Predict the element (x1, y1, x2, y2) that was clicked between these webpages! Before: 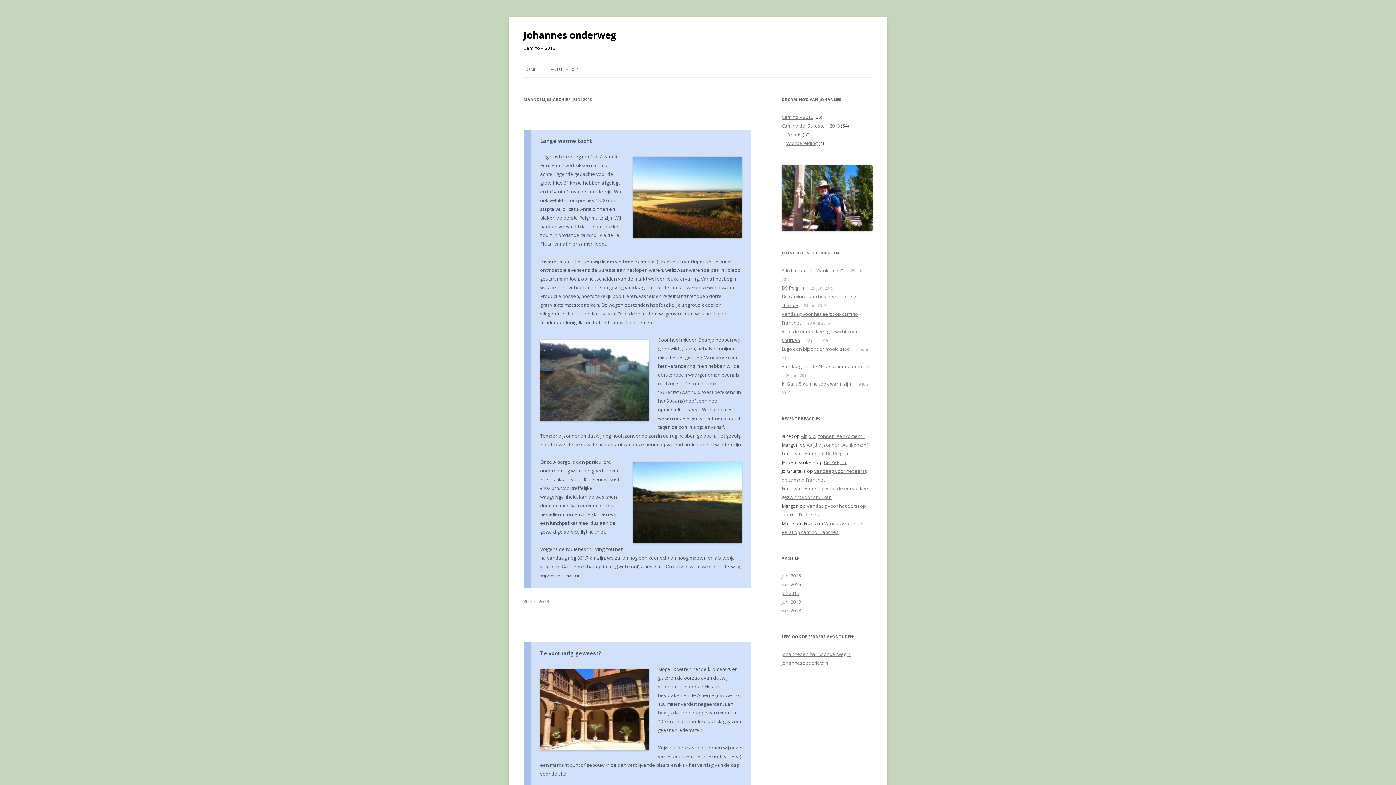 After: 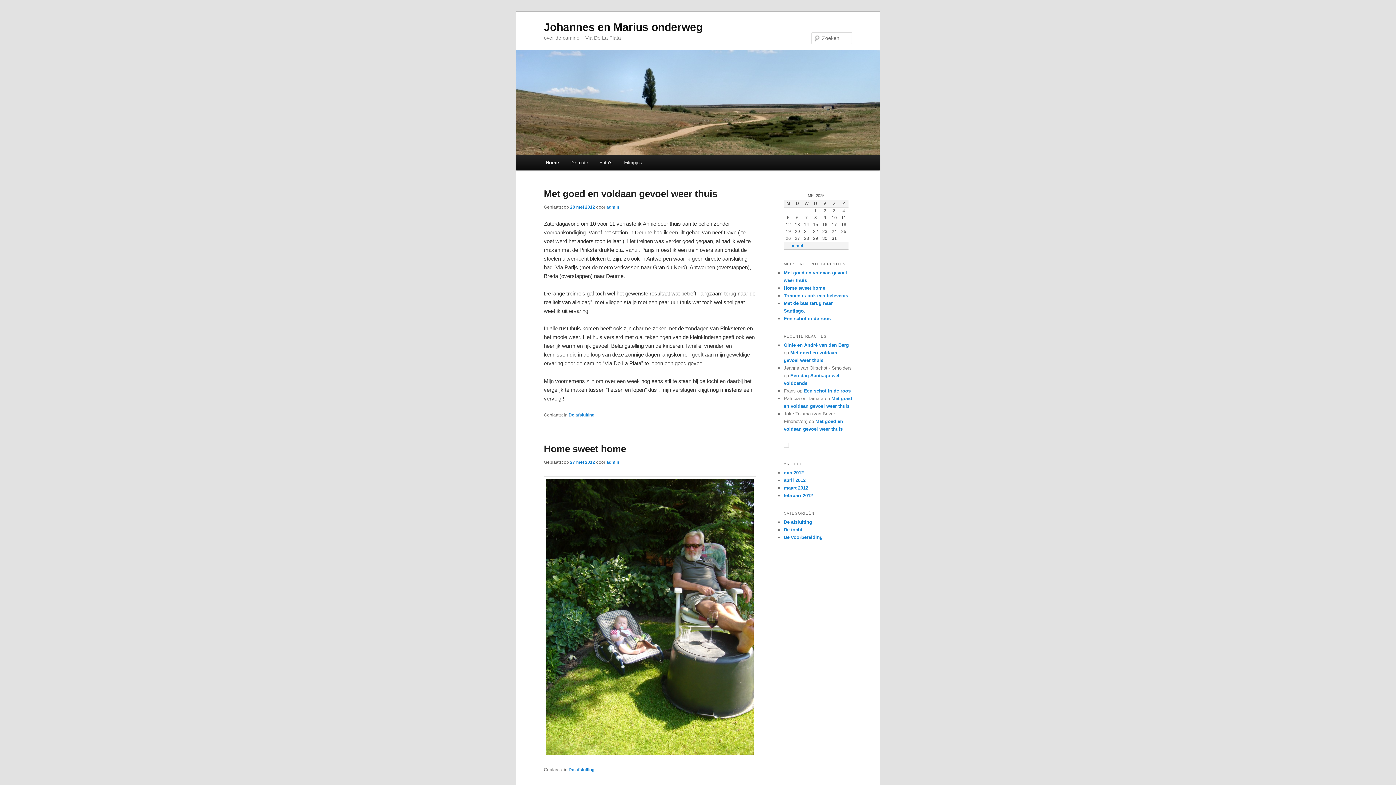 Action: label: johannesenmariusonderweg.nl bbox: (781, 651, 851, 657)